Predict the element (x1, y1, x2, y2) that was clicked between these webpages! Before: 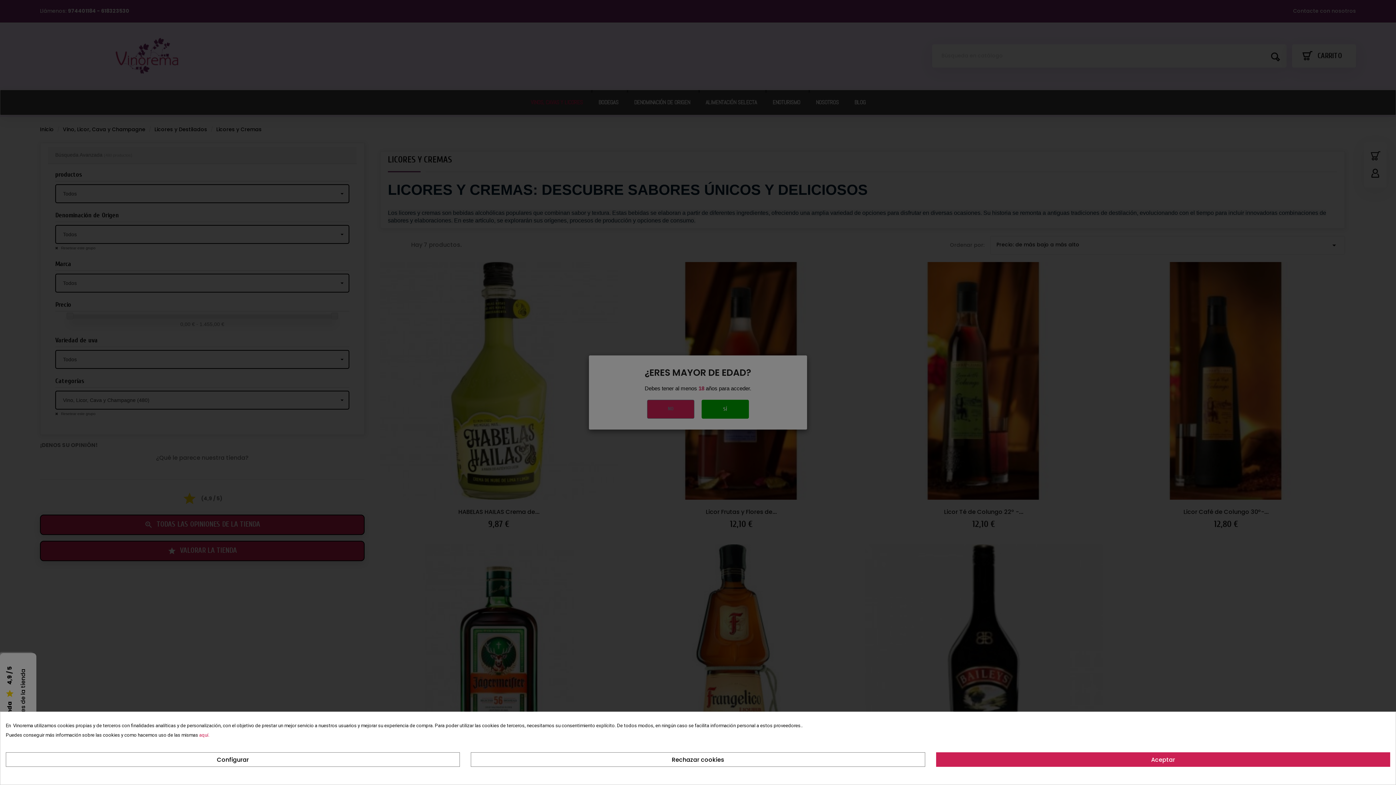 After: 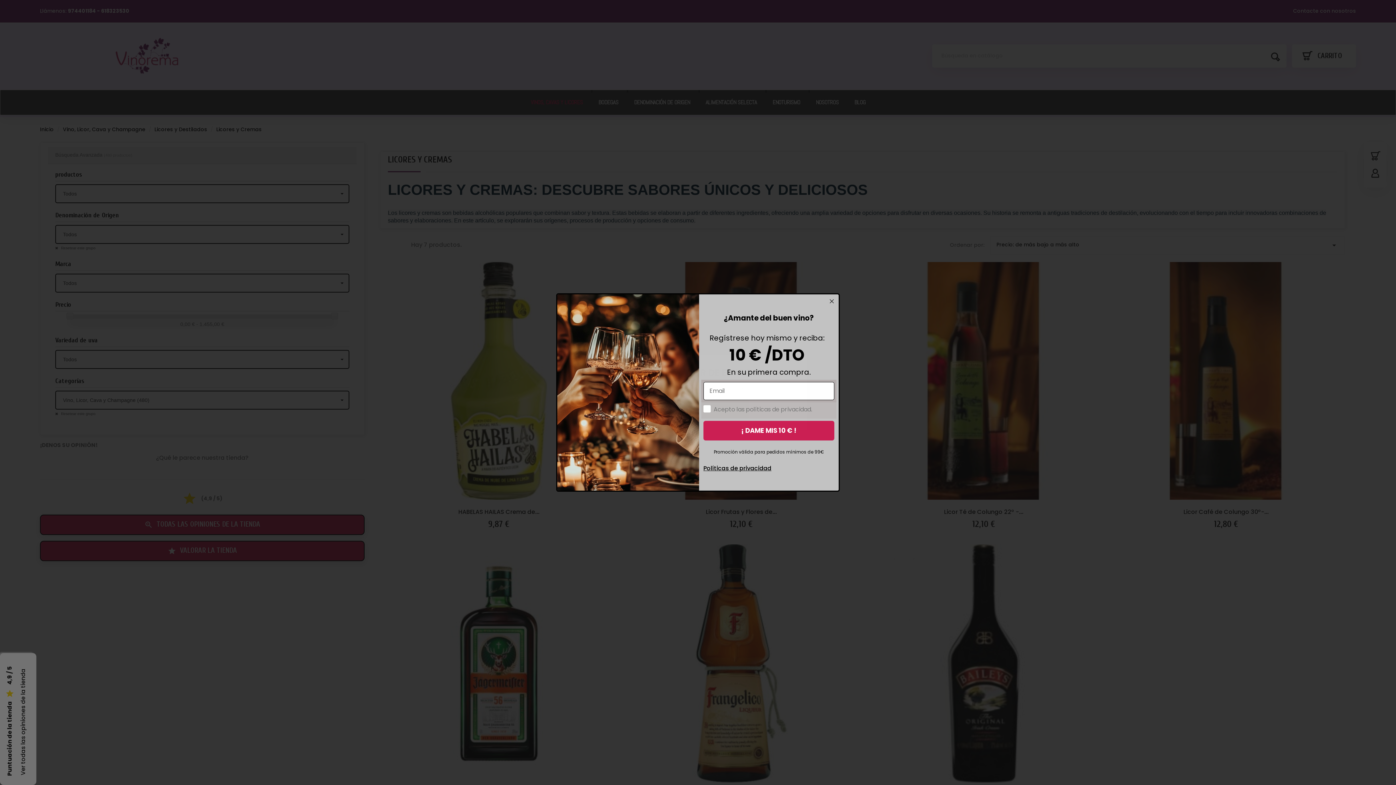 Action: label: Aceptar bbox: (936, 752, 1390, 767)